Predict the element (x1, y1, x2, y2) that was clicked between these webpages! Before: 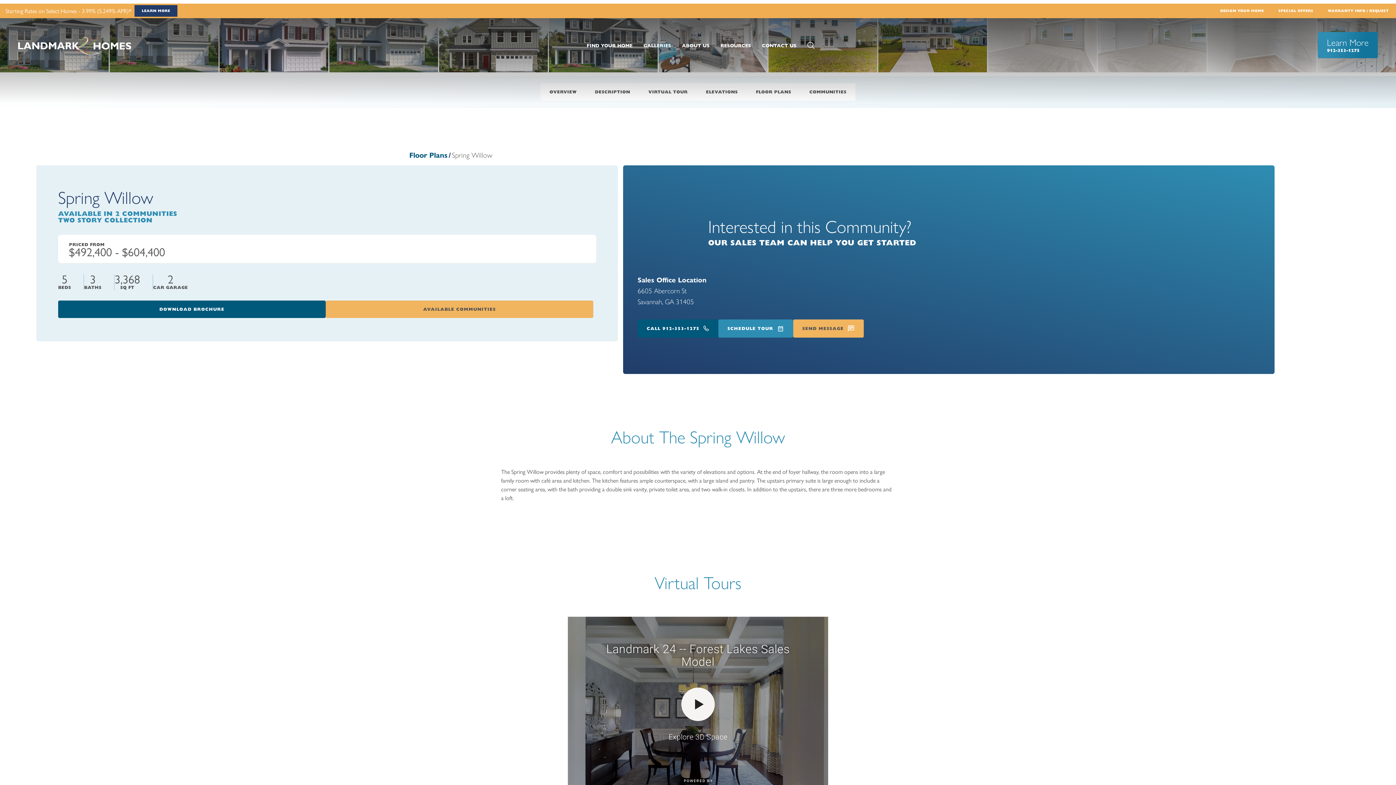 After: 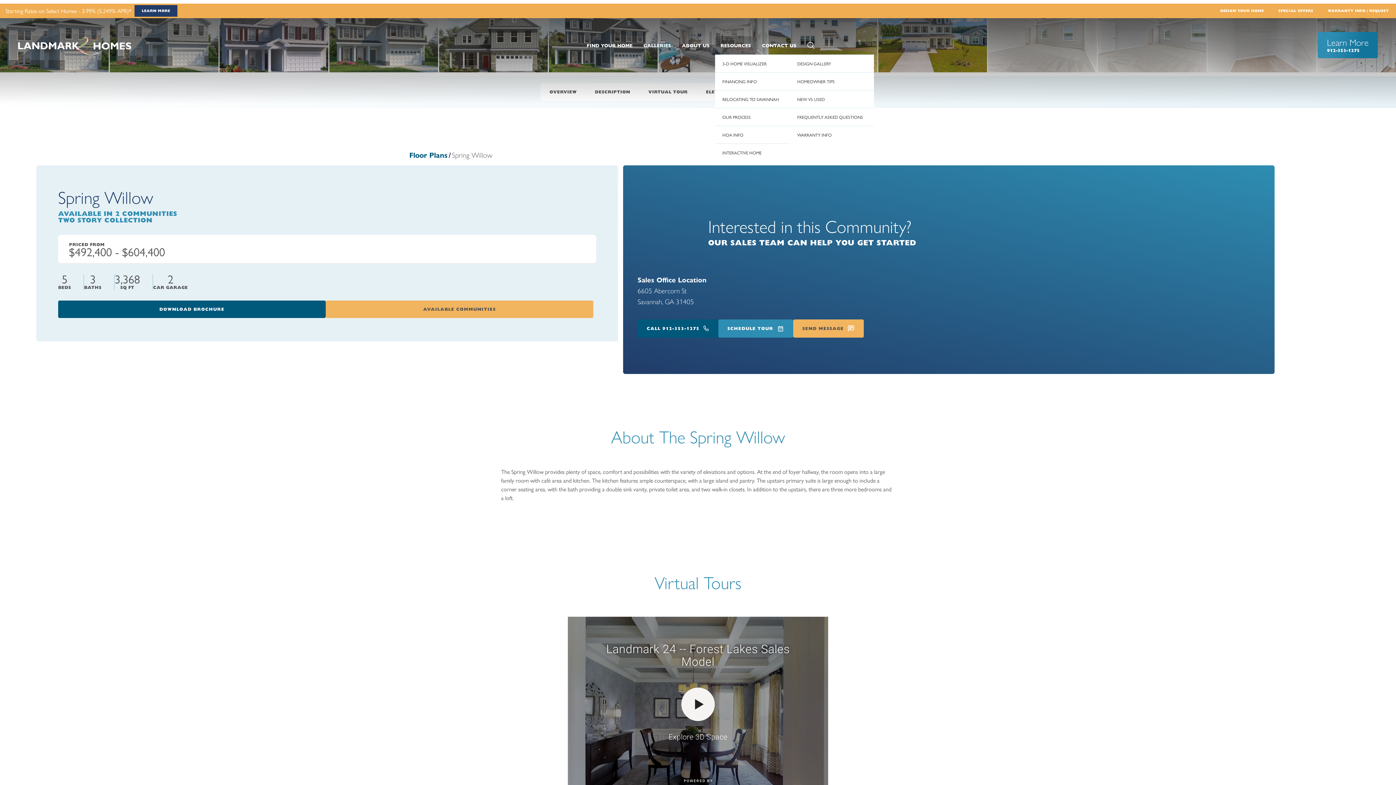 Action: label: RESOURCES bbox: (715, 36, 756, 54)